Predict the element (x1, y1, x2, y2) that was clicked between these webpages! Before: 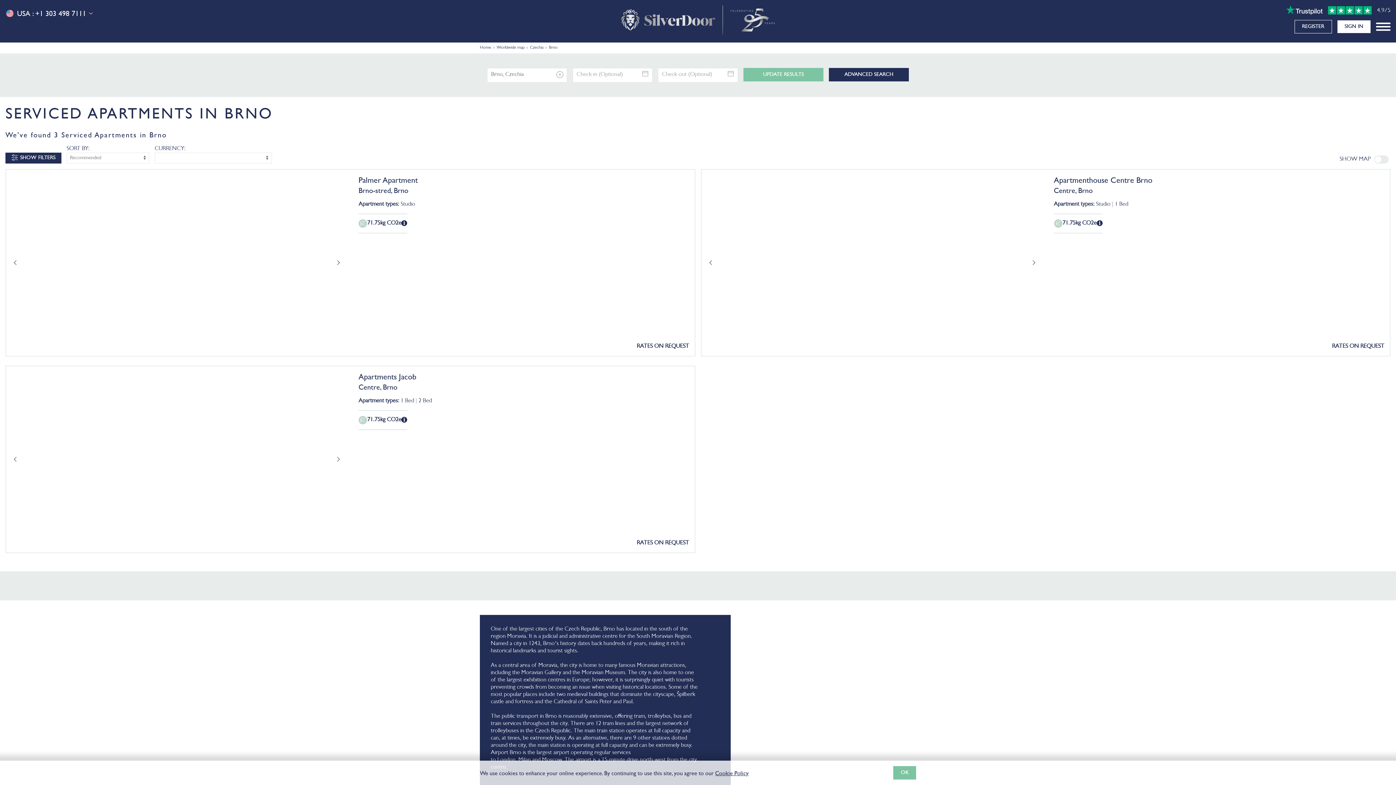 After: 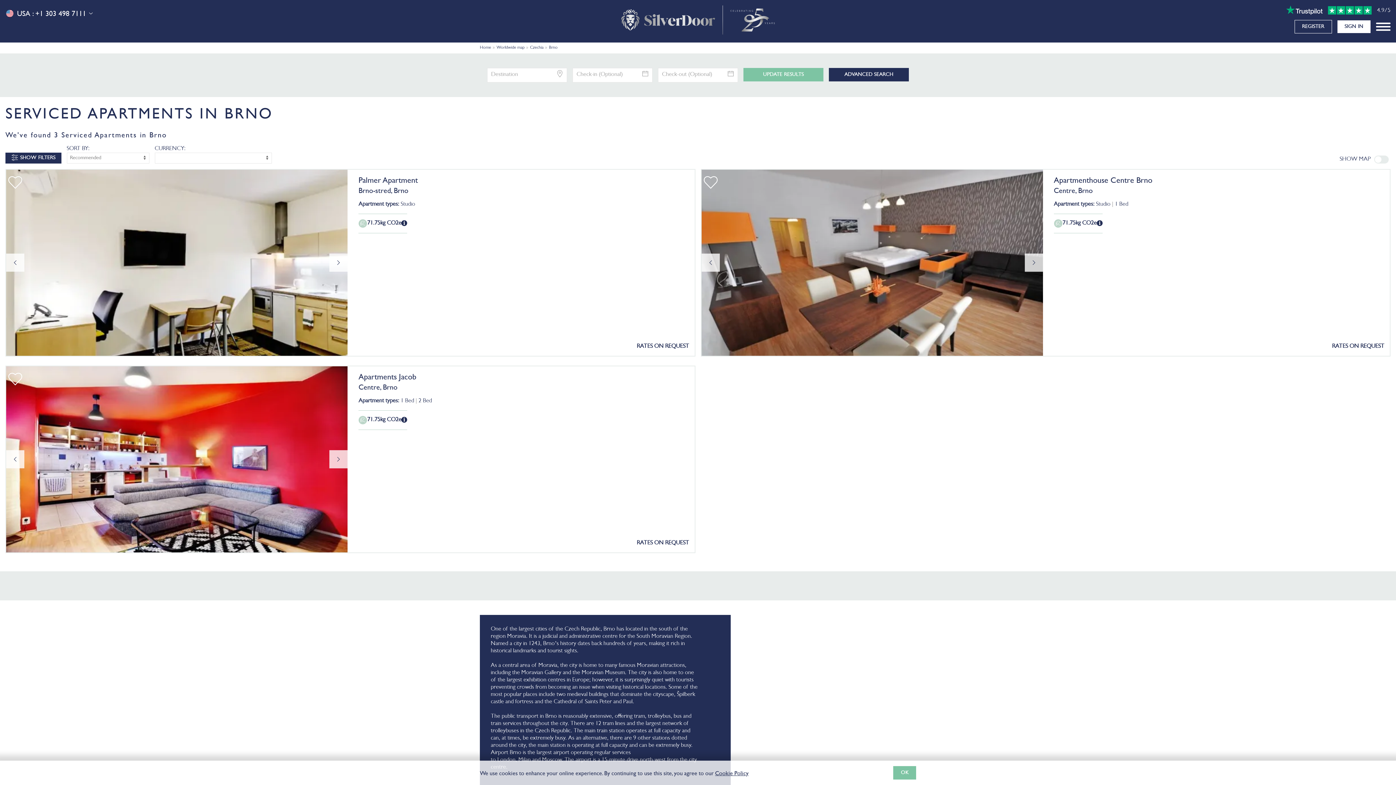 Action: bbox: (552, 67, 567, 82)